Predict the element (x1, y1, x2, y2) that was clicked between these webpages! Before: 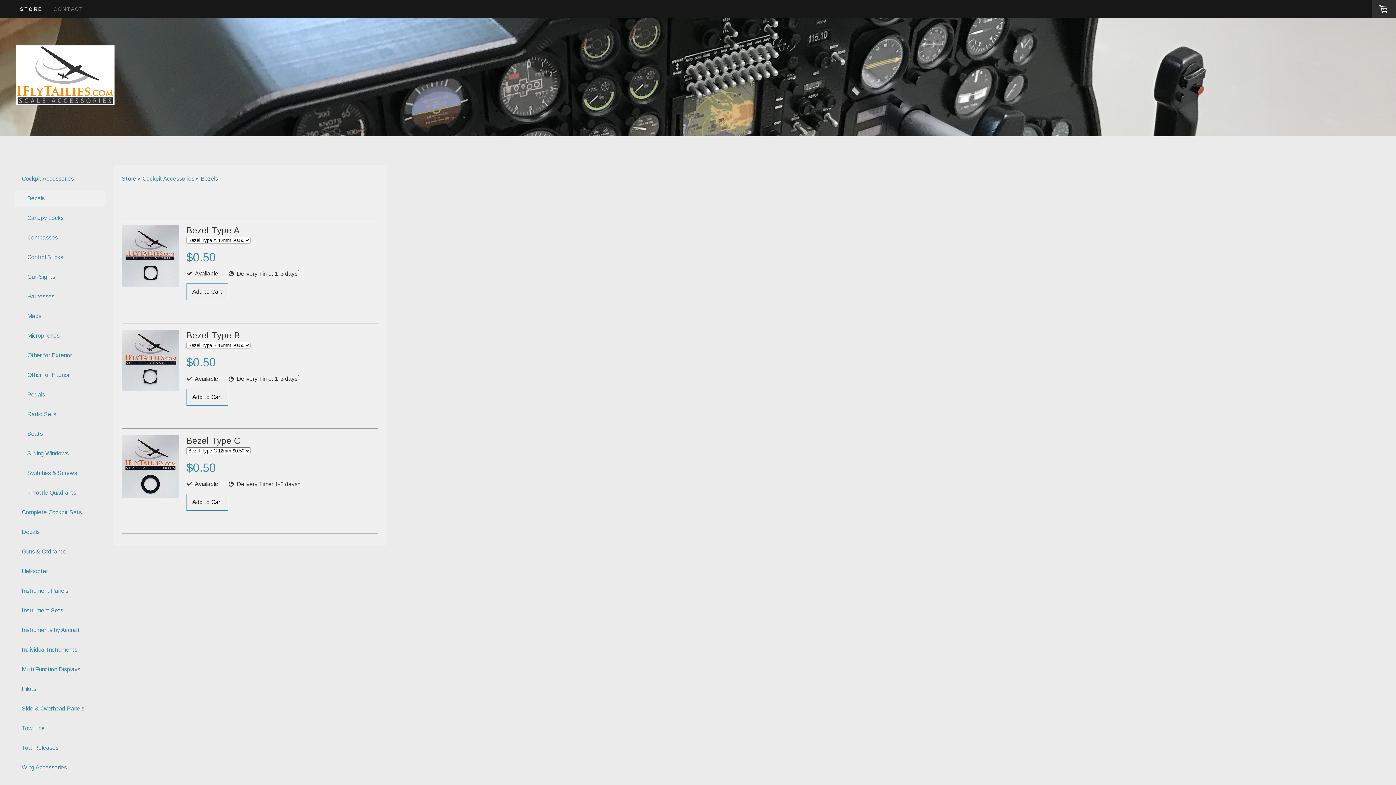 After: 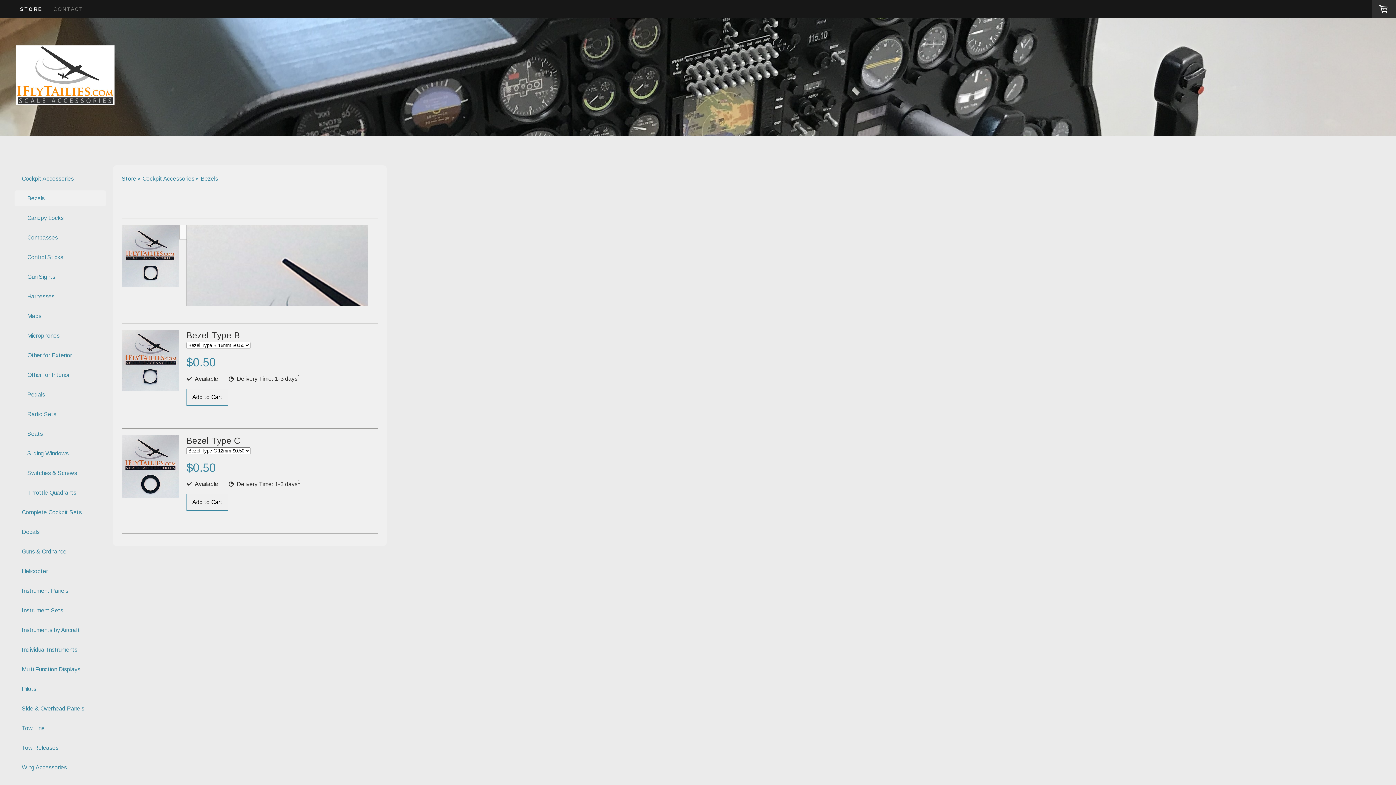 Action: bbox: (121, 225, 179, 289)